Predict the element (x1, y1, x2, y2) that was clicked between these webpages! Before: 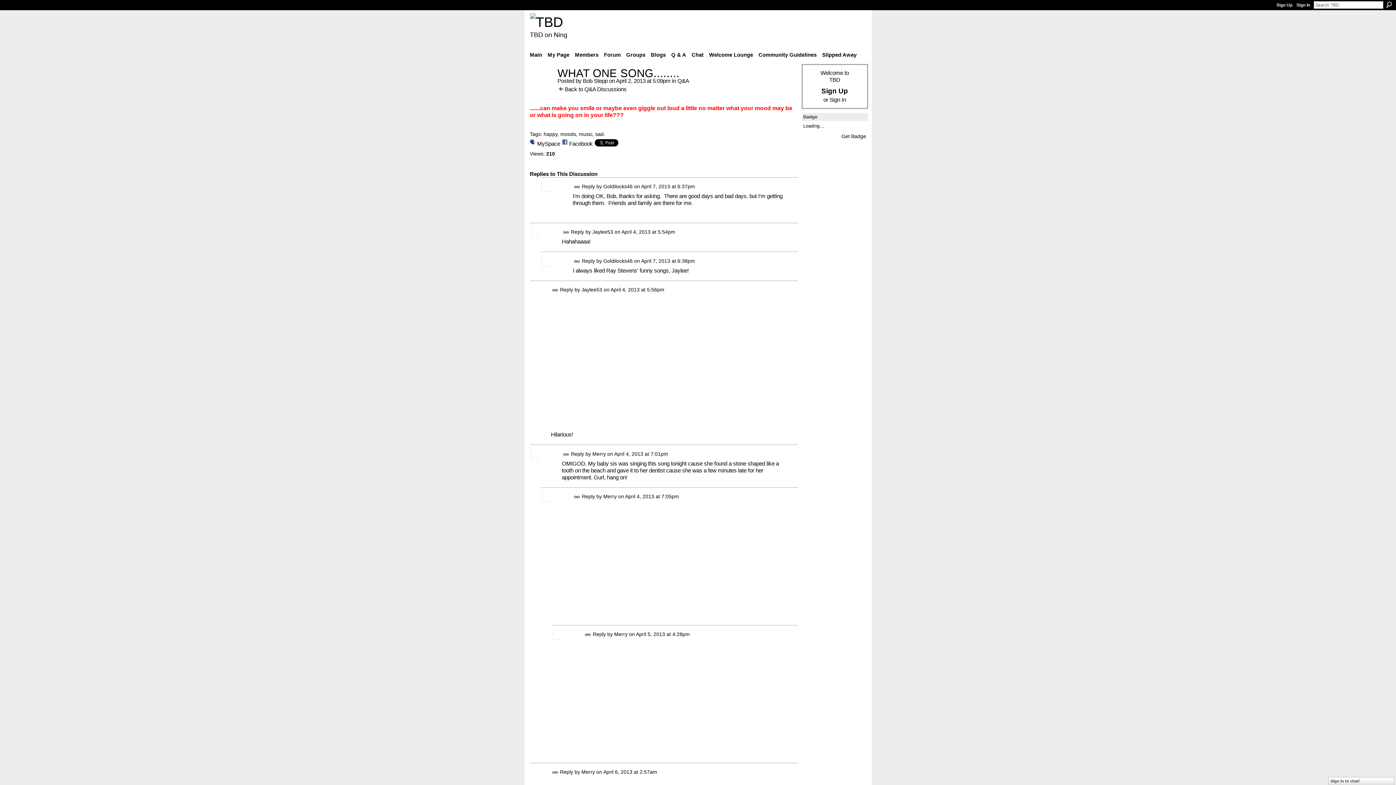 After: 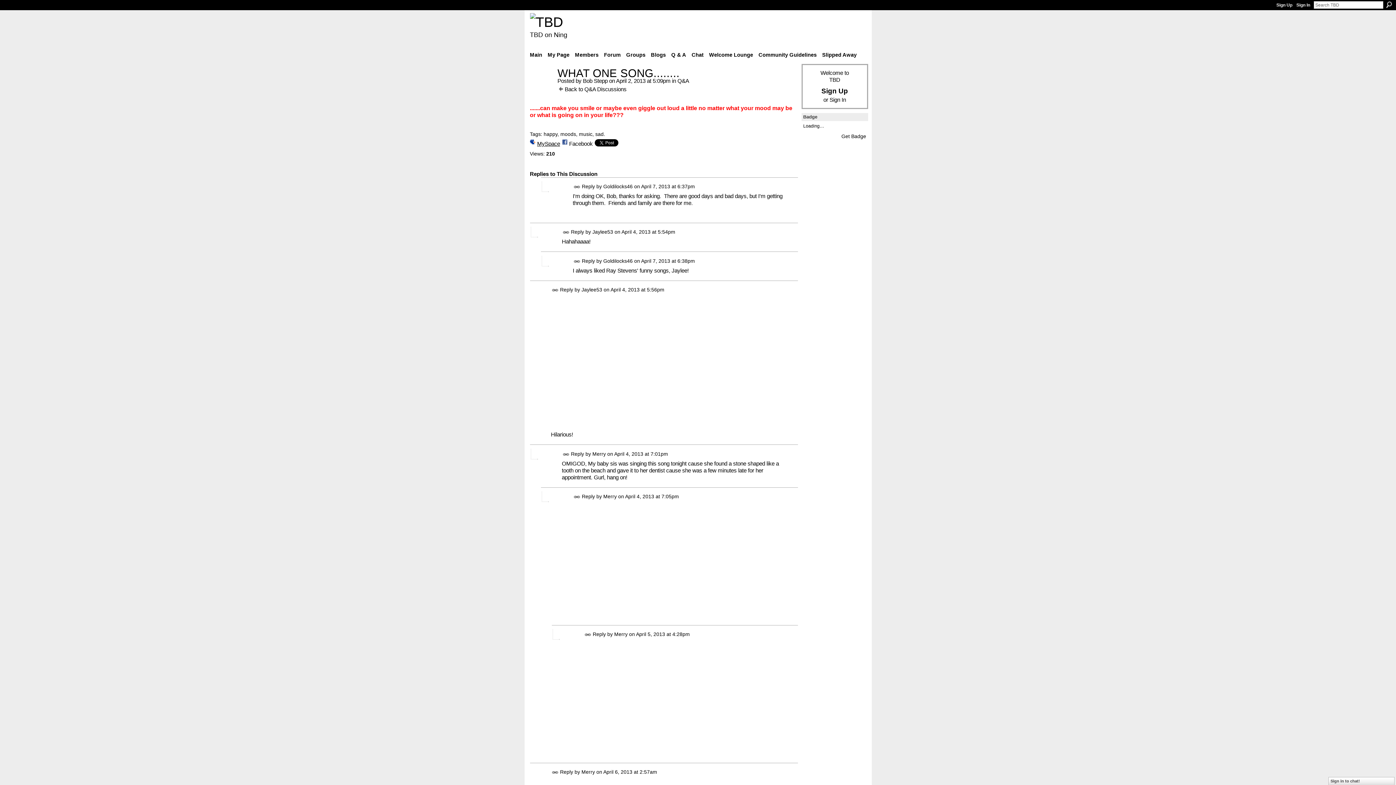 Action: bbox: (530, 139, 560, 148) label: MySpace